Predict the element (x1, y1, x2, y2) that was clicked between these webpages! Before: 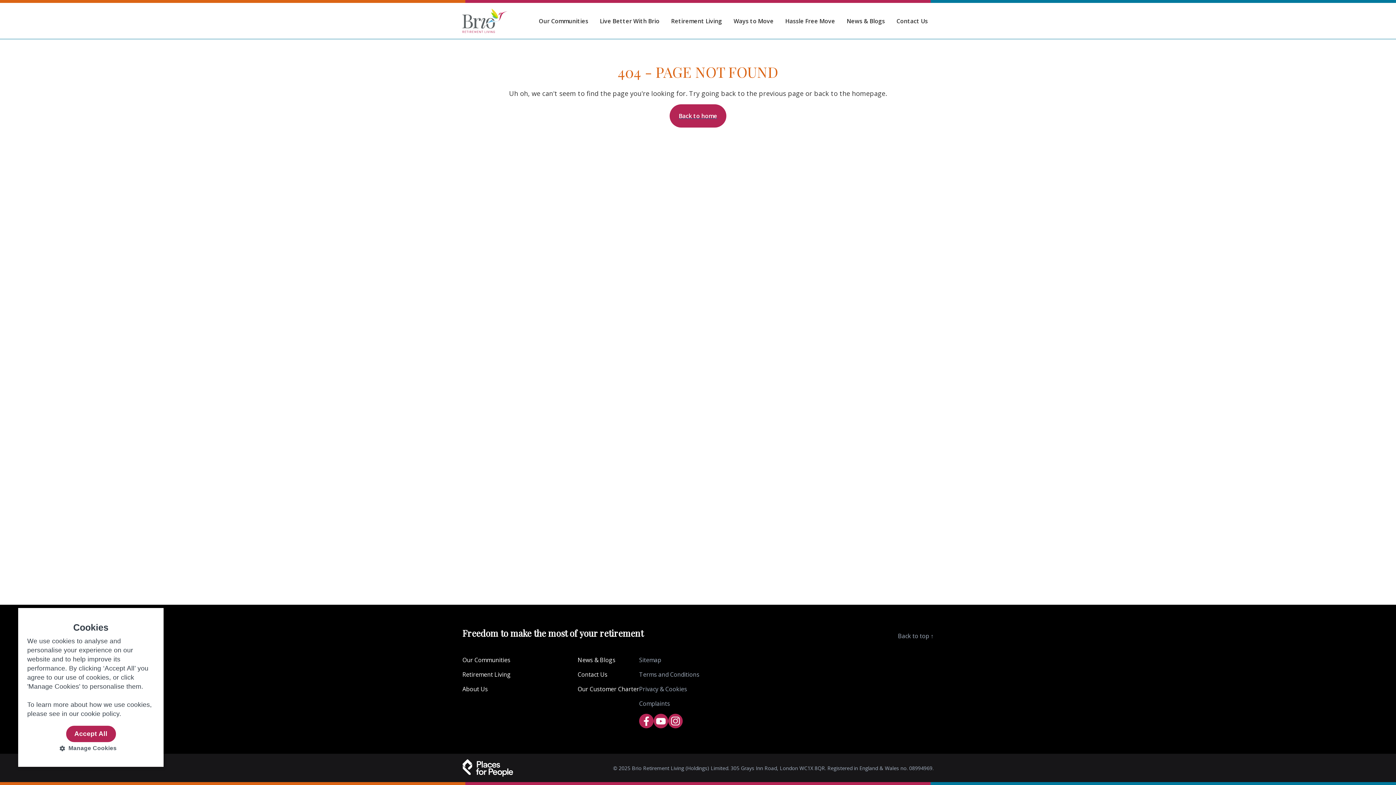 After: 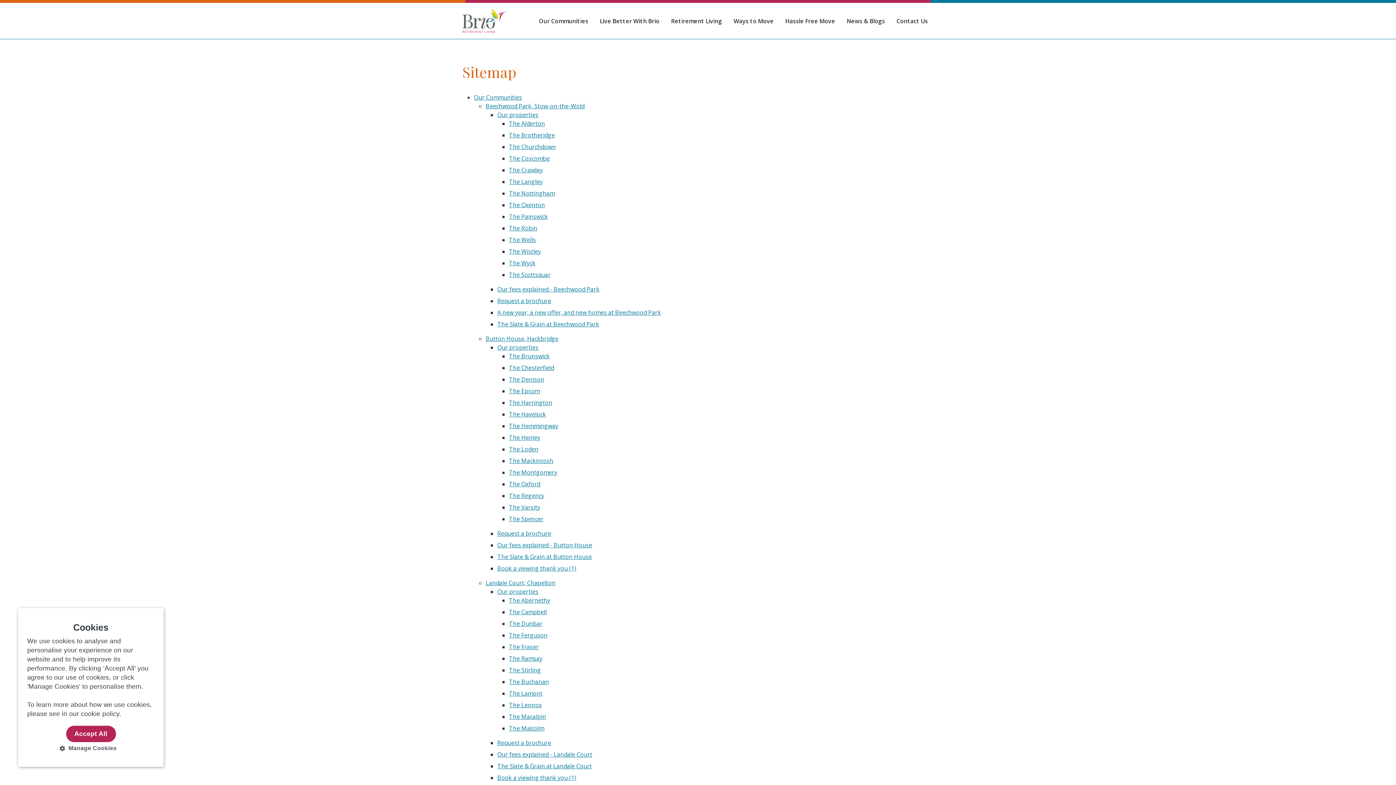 Action: label: Sitemap bbox: (639, 656, 699, 664)